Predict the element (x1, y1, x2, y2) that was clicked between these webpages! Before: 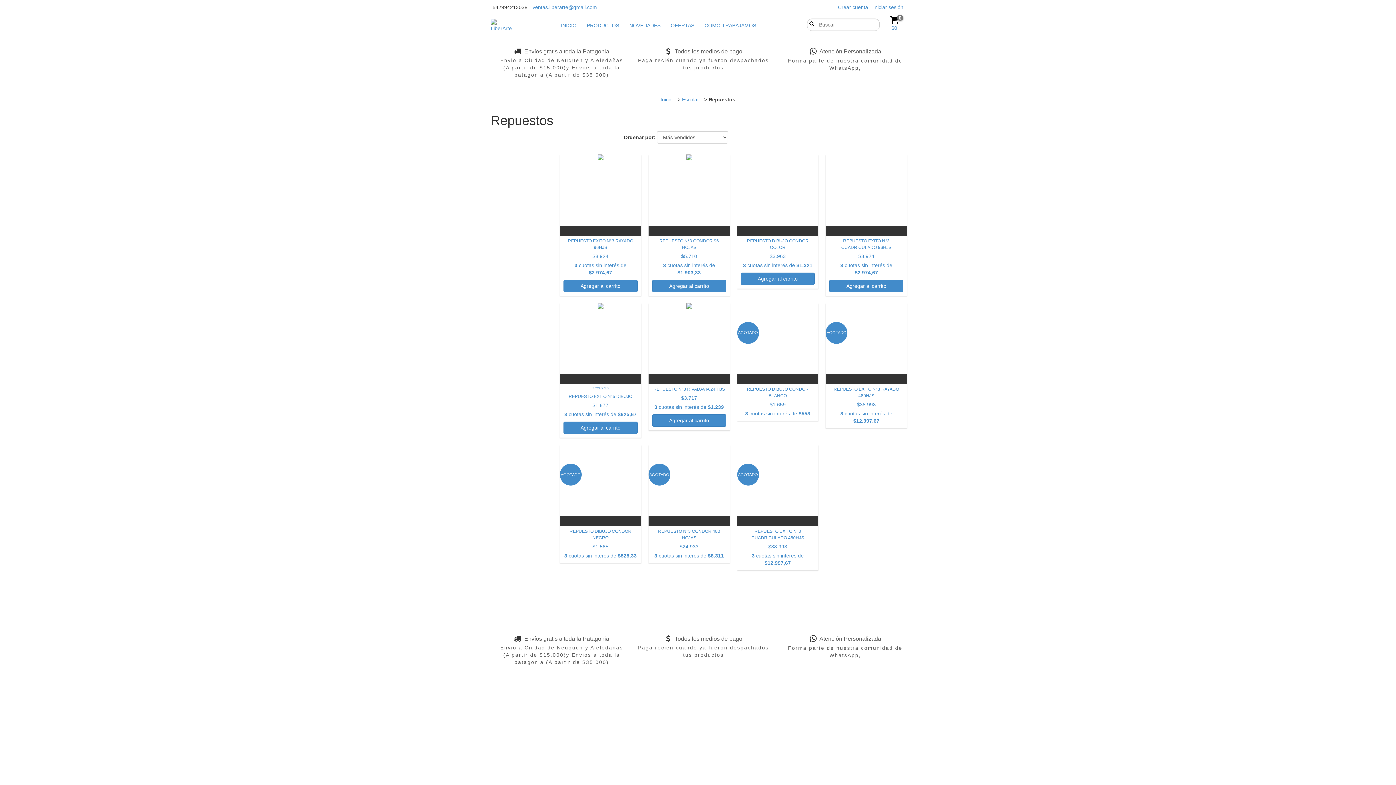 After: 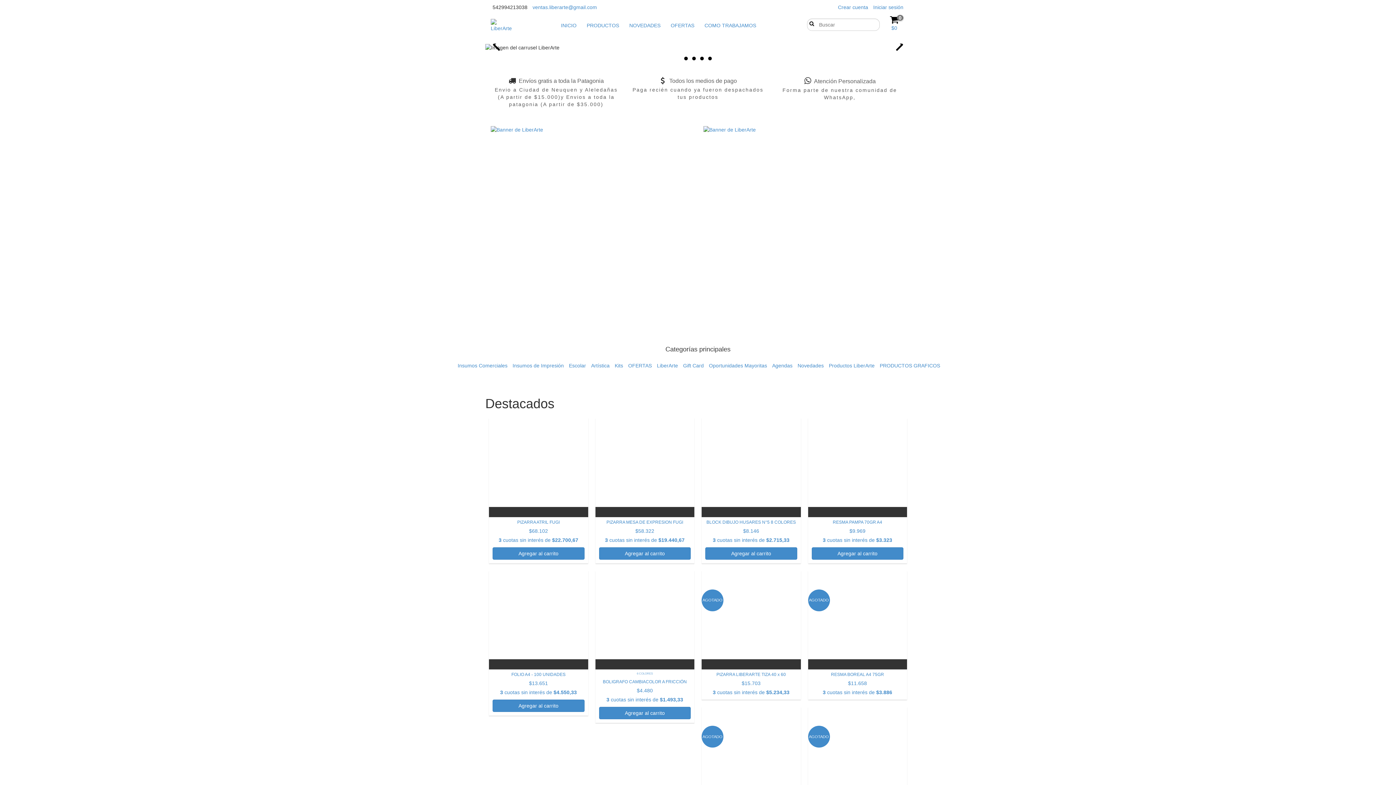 Action: label: INICIO bbox: (556, 18, 581, 32)